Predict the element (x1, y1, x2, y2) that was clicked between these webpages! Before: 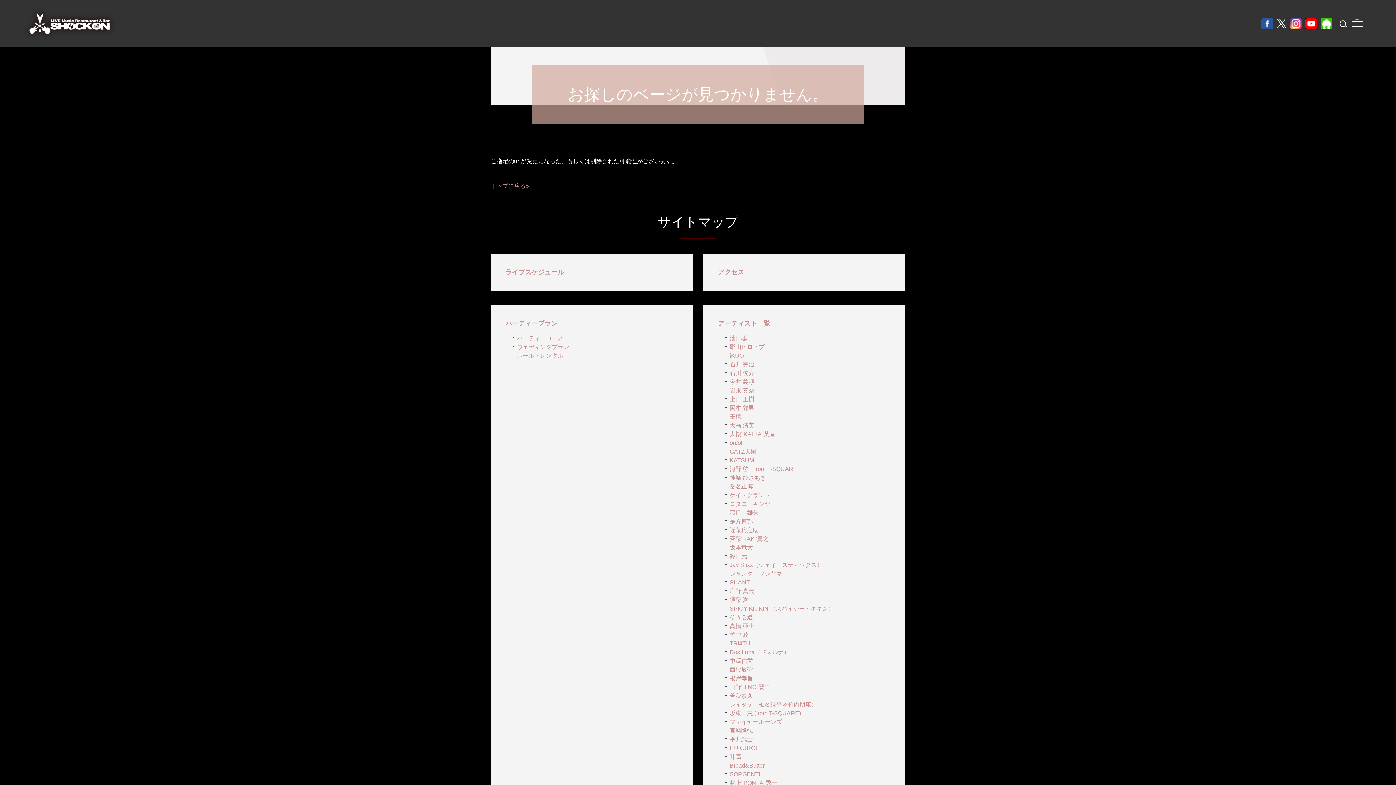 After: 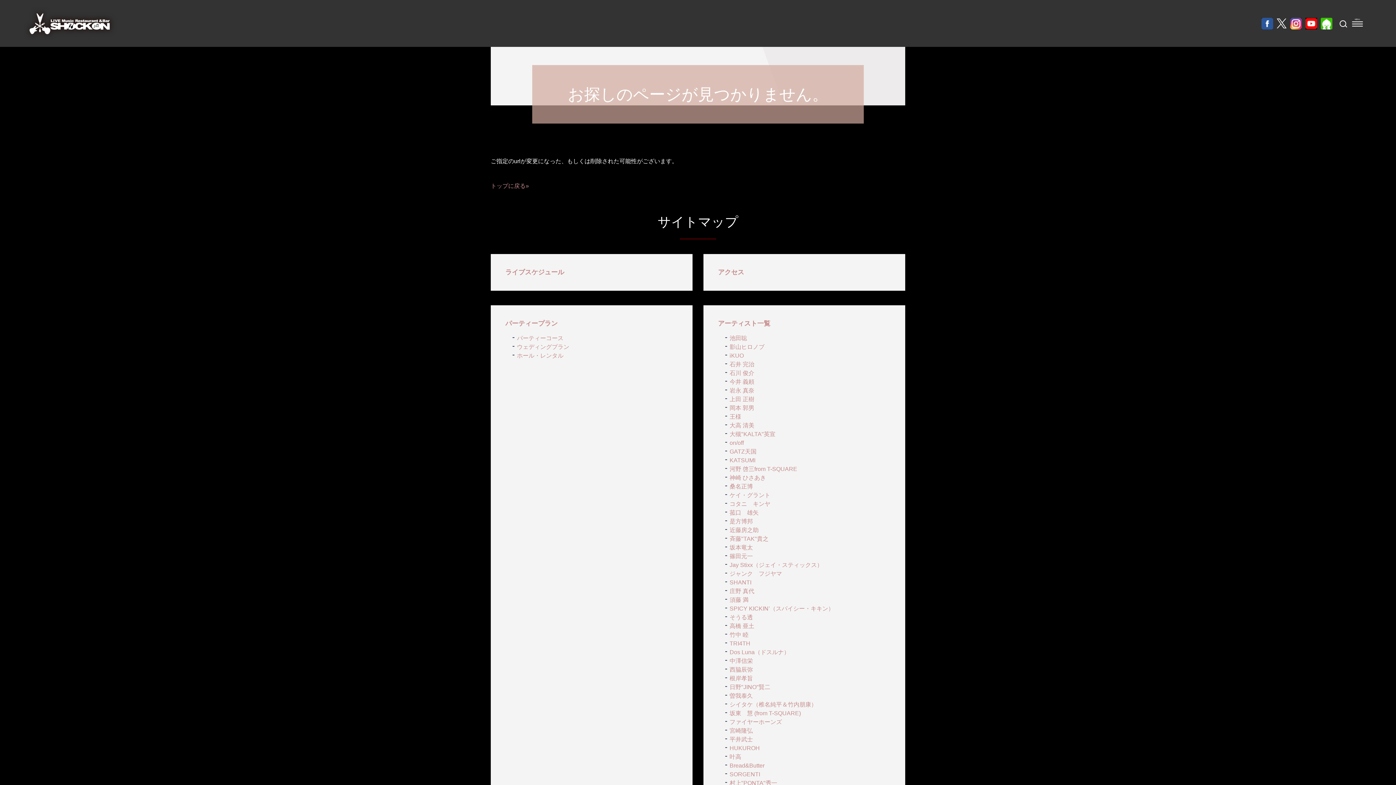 Action: bbox: (1290, 17, 1302, 29)